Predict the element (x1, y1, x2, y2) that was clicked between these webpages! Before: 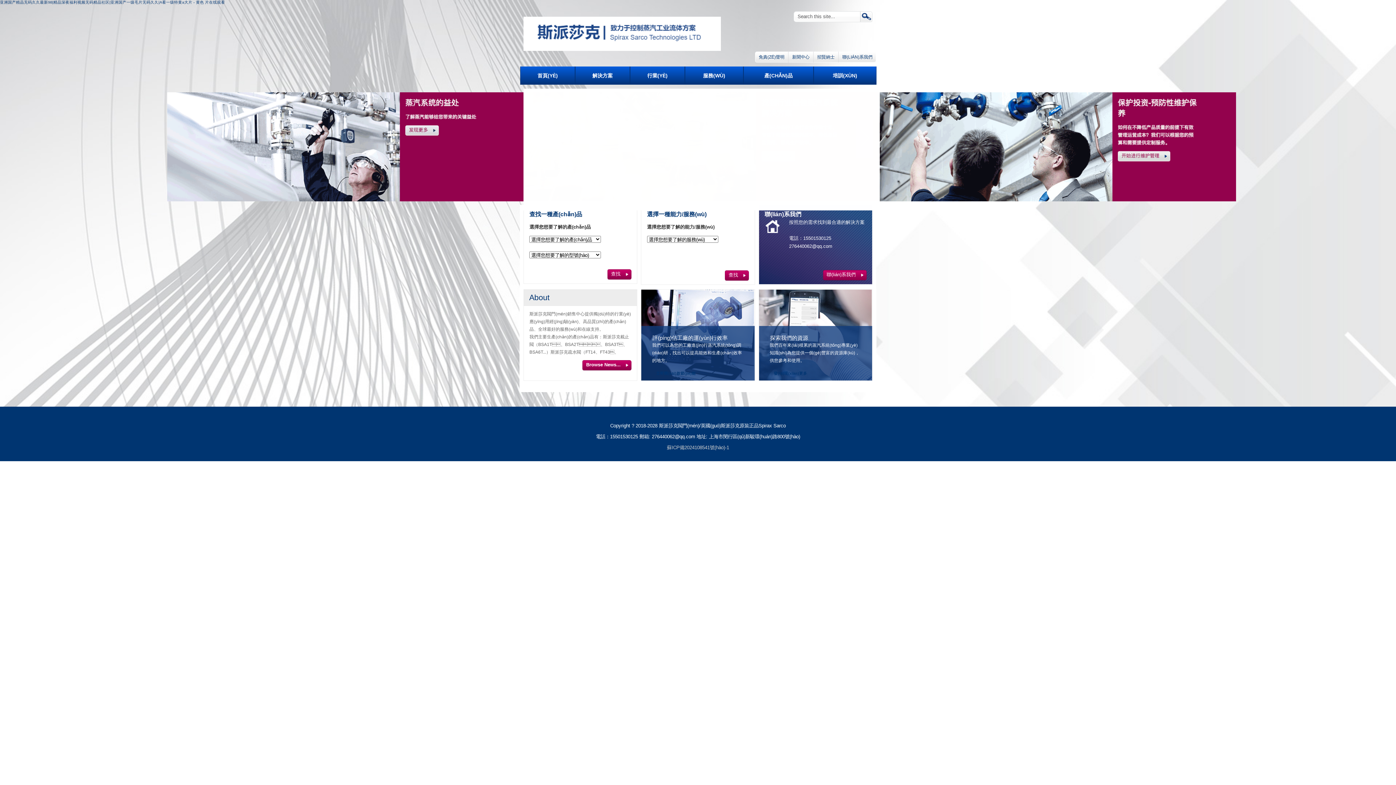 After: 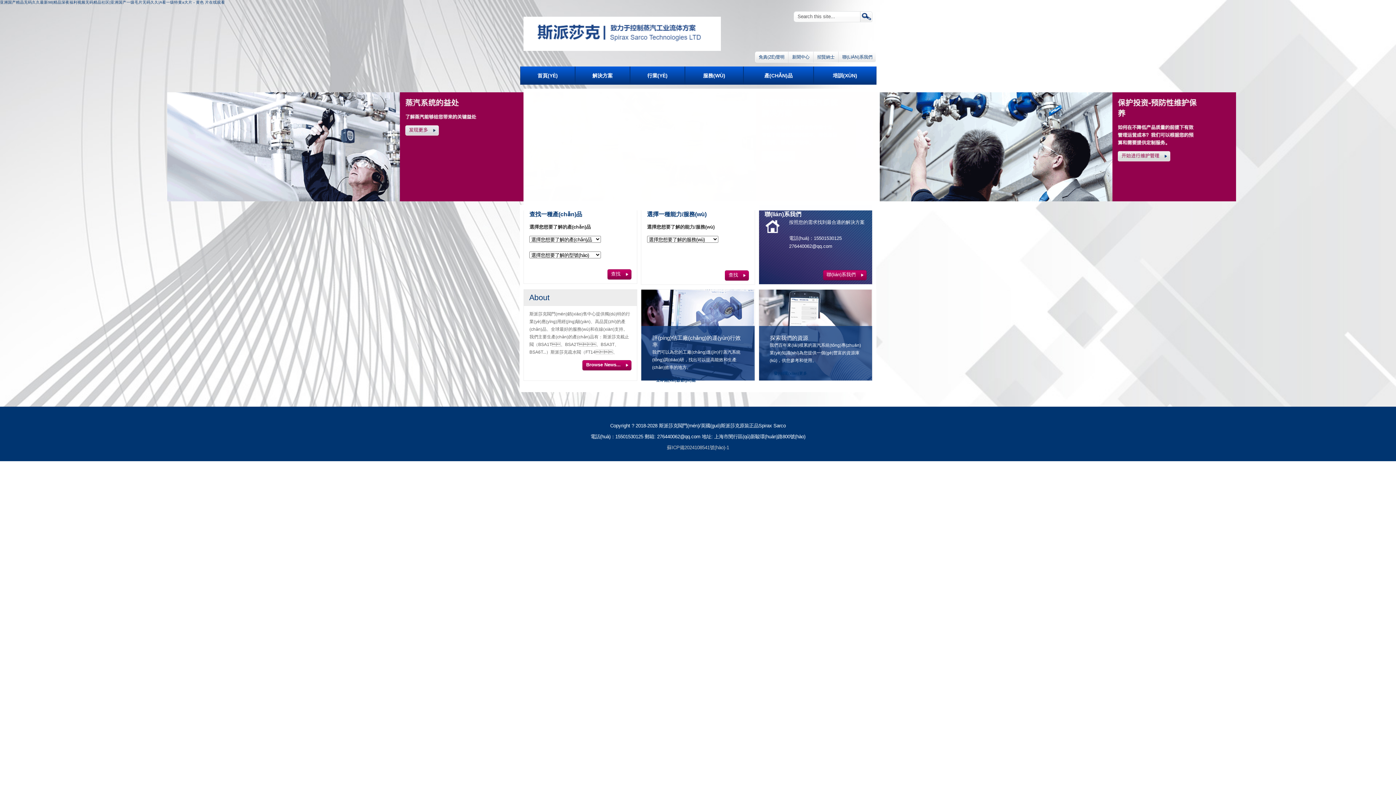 Action: label: 首頁(YÈ) bbox: (520, 66, 575, 84)